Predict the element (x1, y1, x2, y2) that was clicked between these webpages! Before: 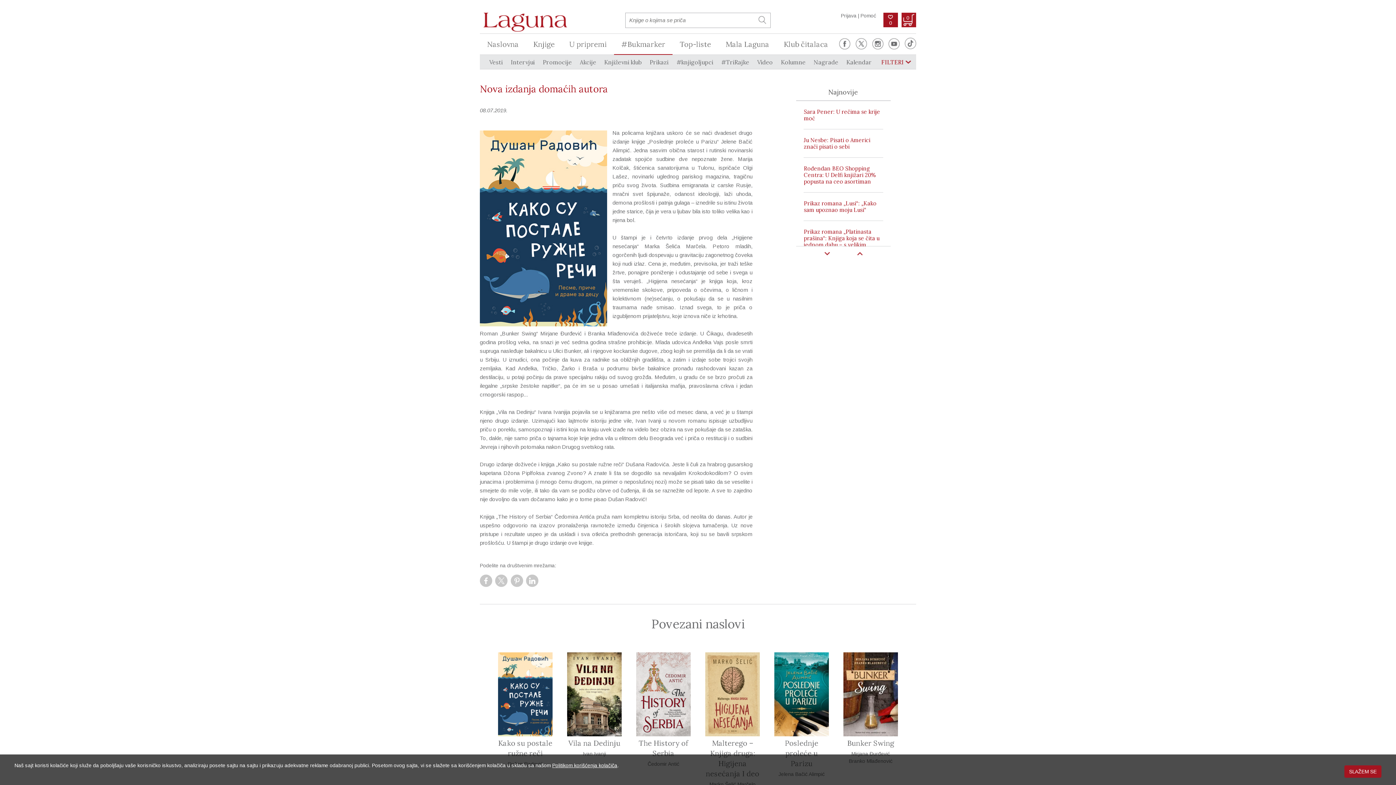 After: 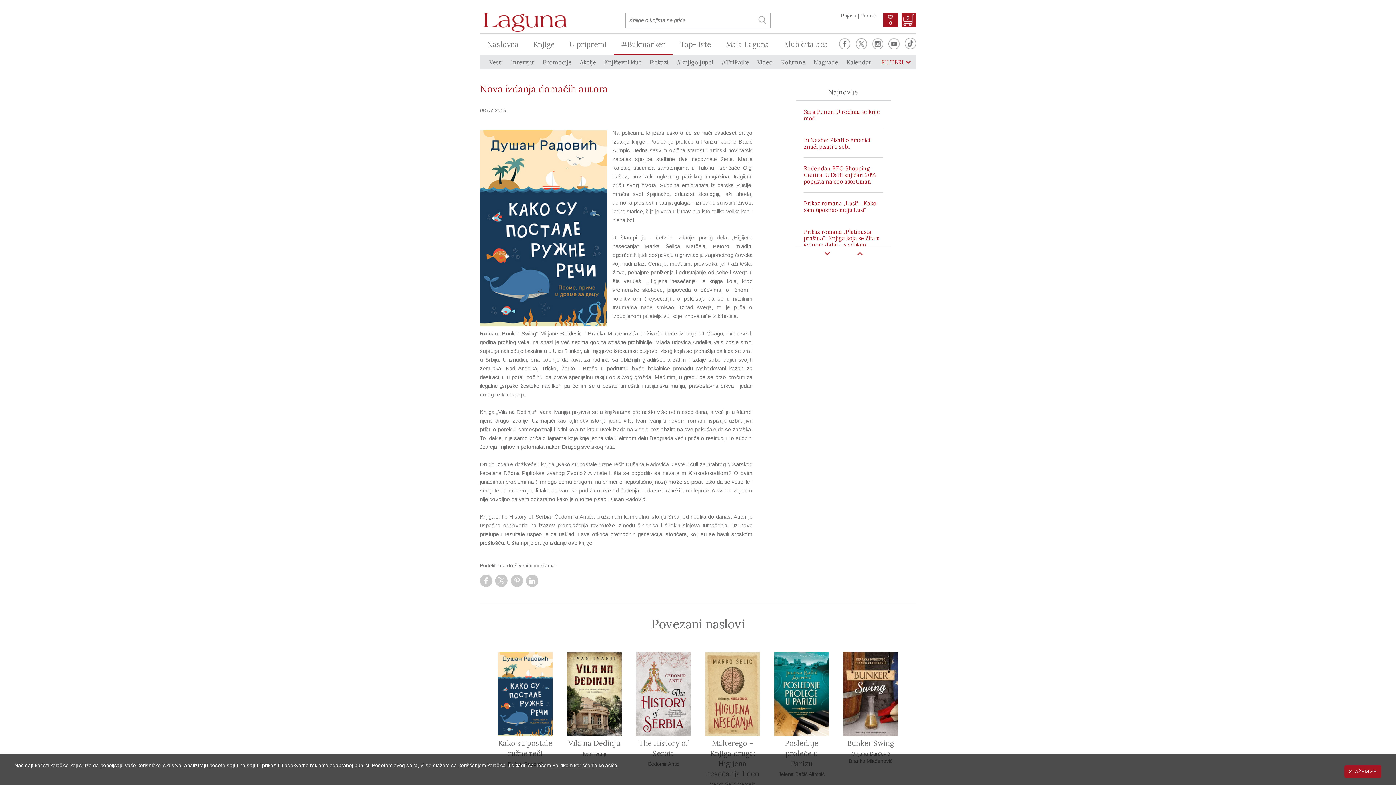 Action: bbox: (886, 33, 902, 55)